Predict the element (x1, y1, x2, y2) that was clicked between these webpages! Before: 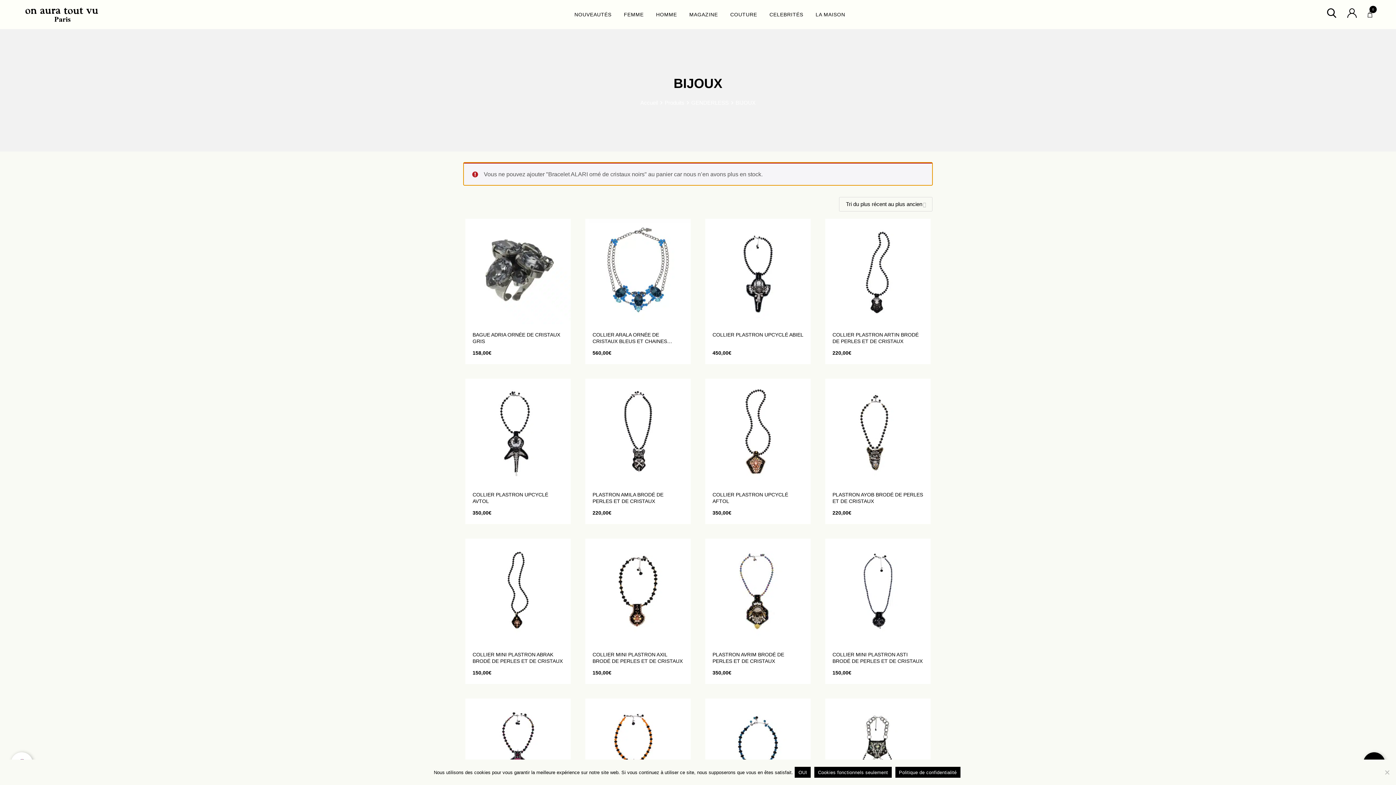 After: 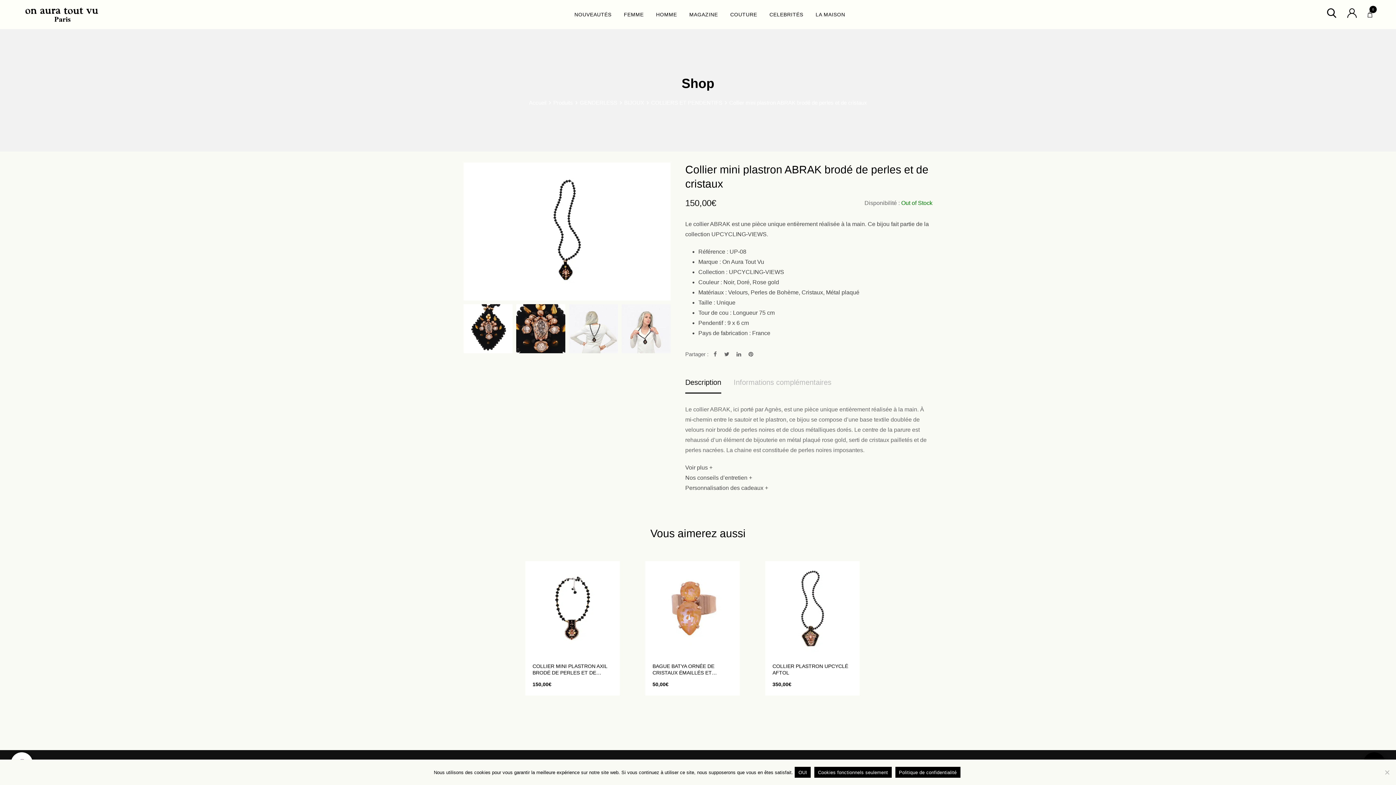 Action: bbox: (472, 651, 563, 664) label: COLLIER MINI PLASTRON ABRAK BRODÉ DE PERLES ET DE CRISTAUX